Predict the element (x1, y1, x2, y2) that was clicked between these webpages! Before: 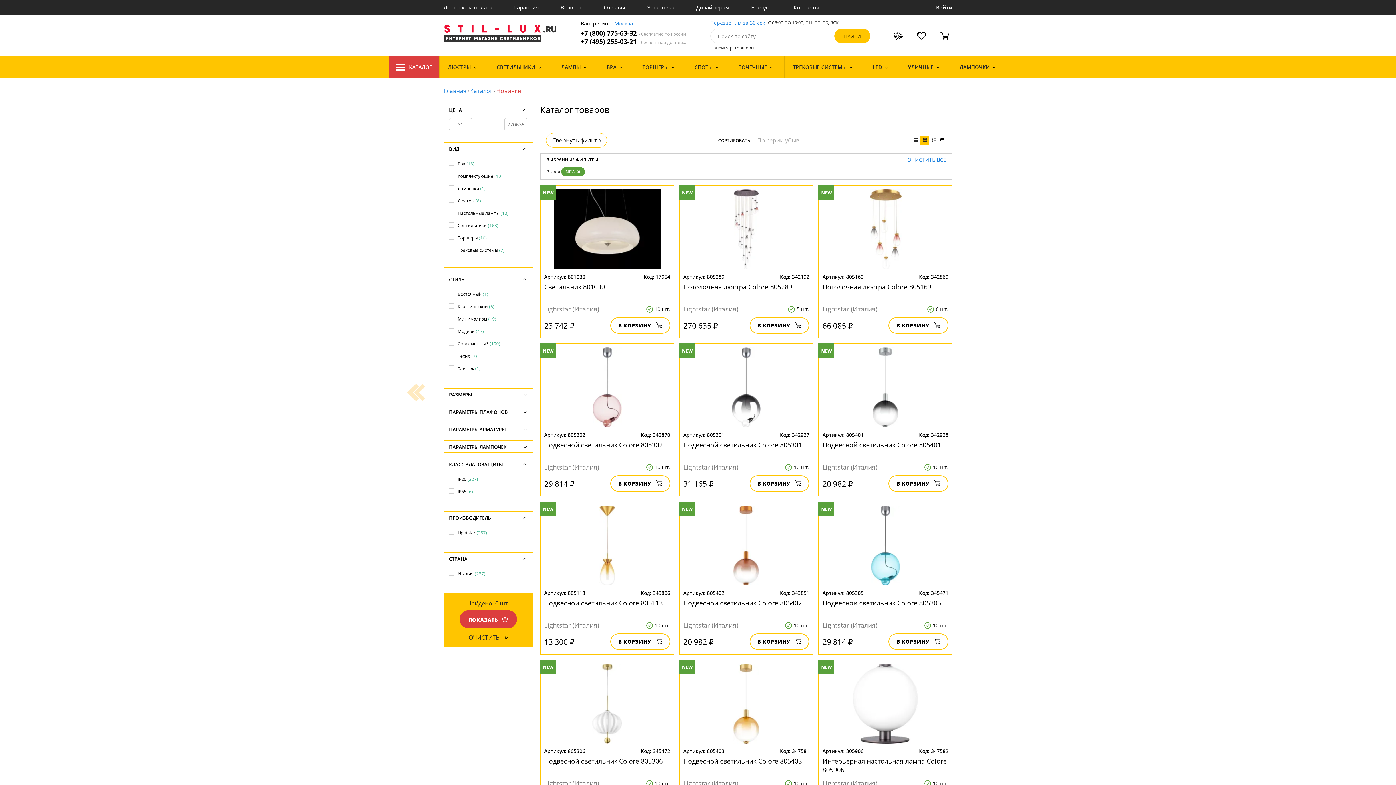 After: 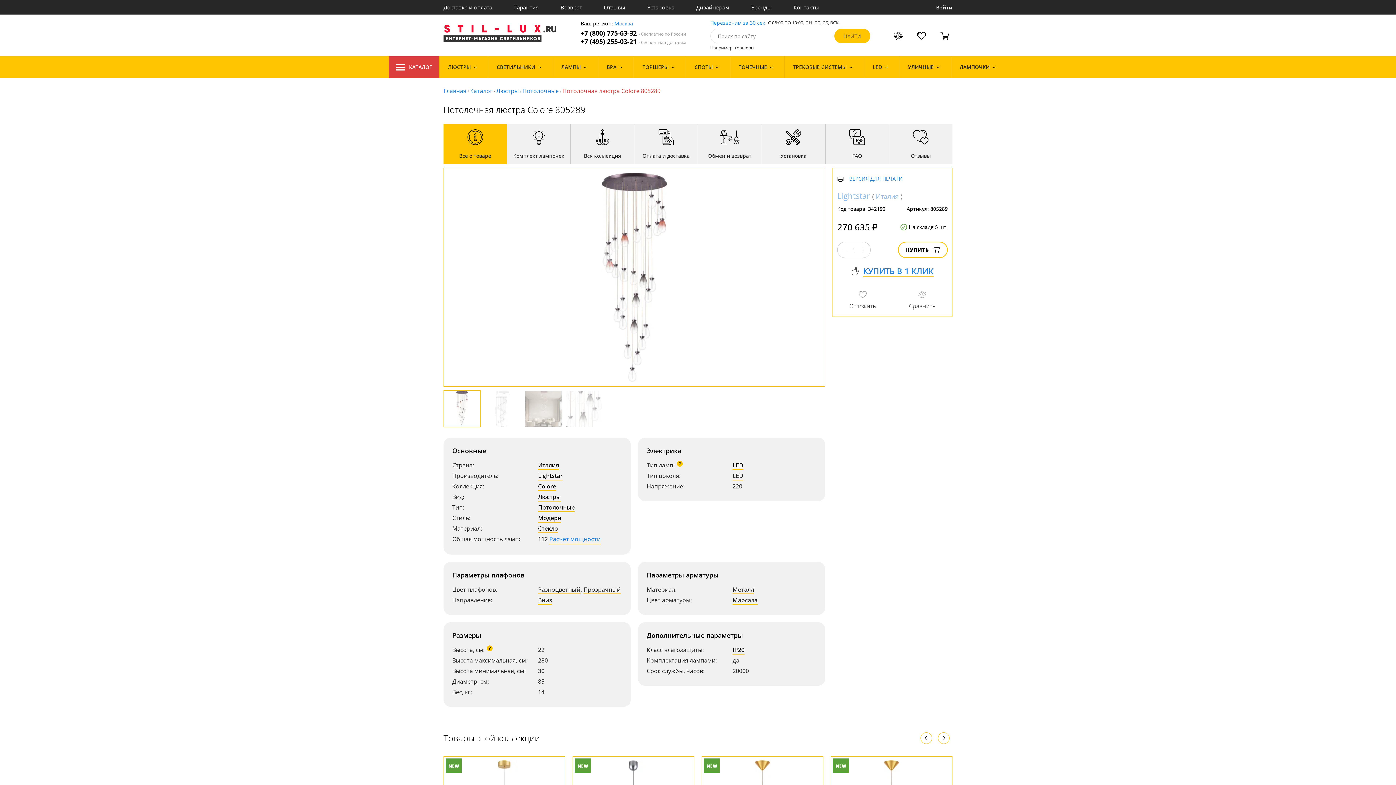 Action: bbox: (679, 189, 813, 269)